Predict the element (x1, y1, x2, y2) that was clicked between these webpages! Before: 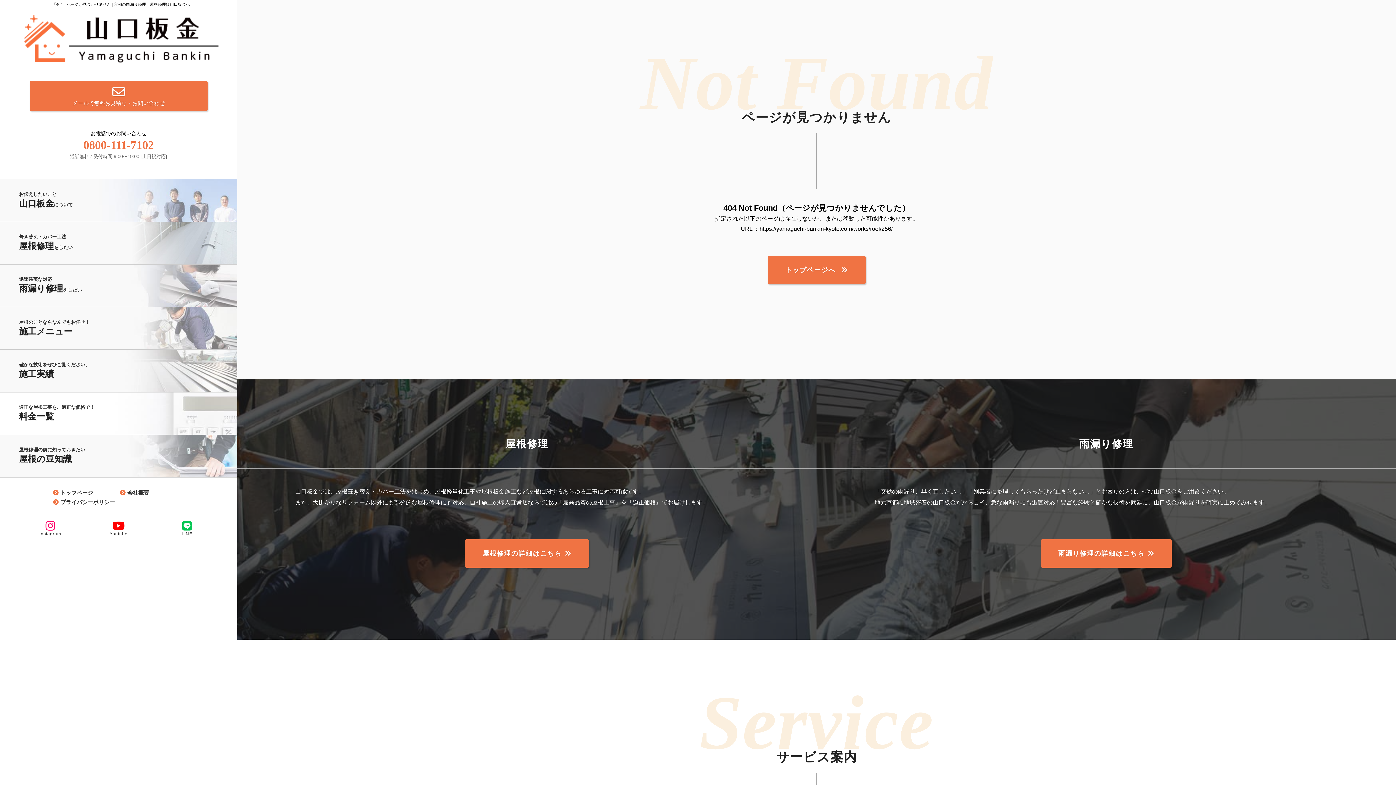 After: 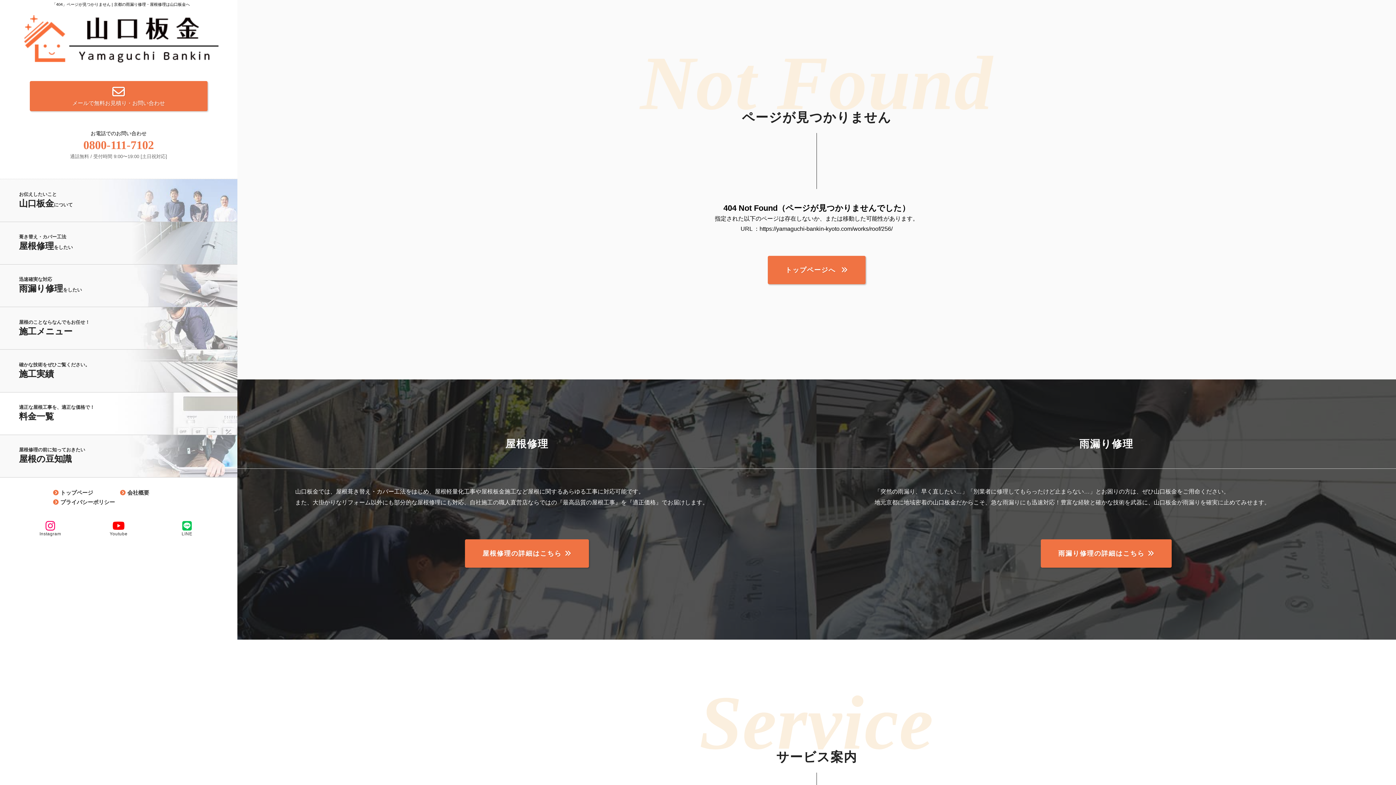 Action: label: LINE bbox: (152, 525, 221, 537)